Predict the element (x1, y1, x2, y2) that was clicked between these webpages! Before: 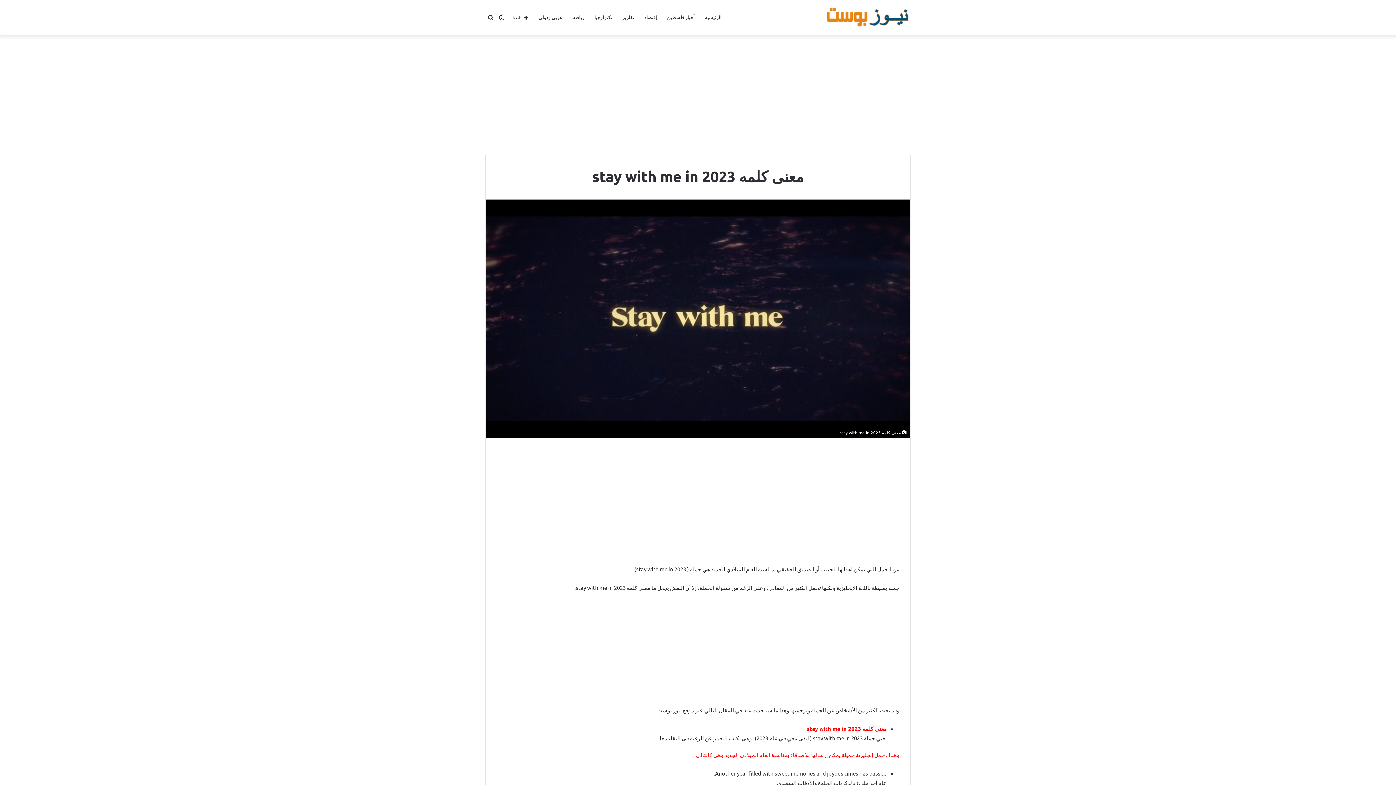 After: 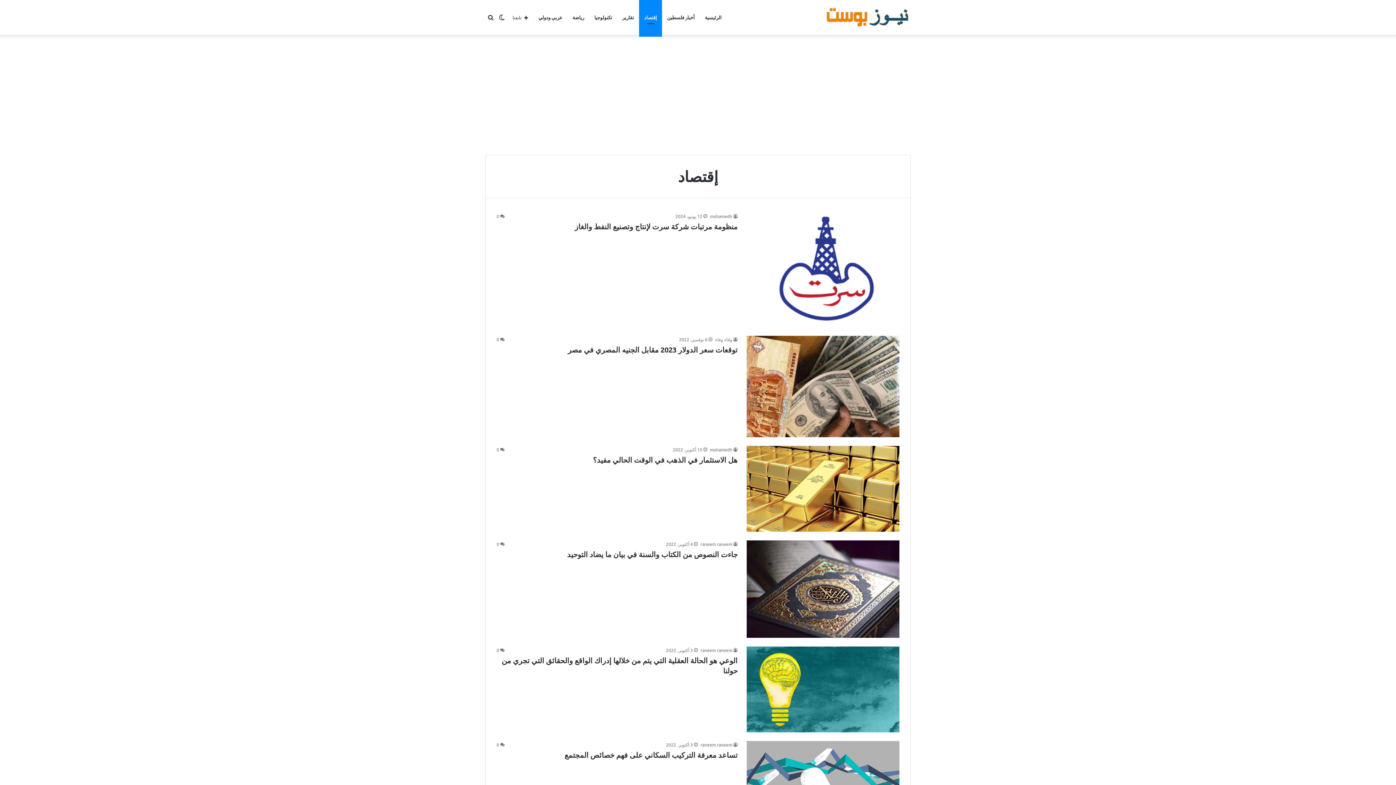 Action: label: إقتصاد bbox: (639, 0, 662, 34)